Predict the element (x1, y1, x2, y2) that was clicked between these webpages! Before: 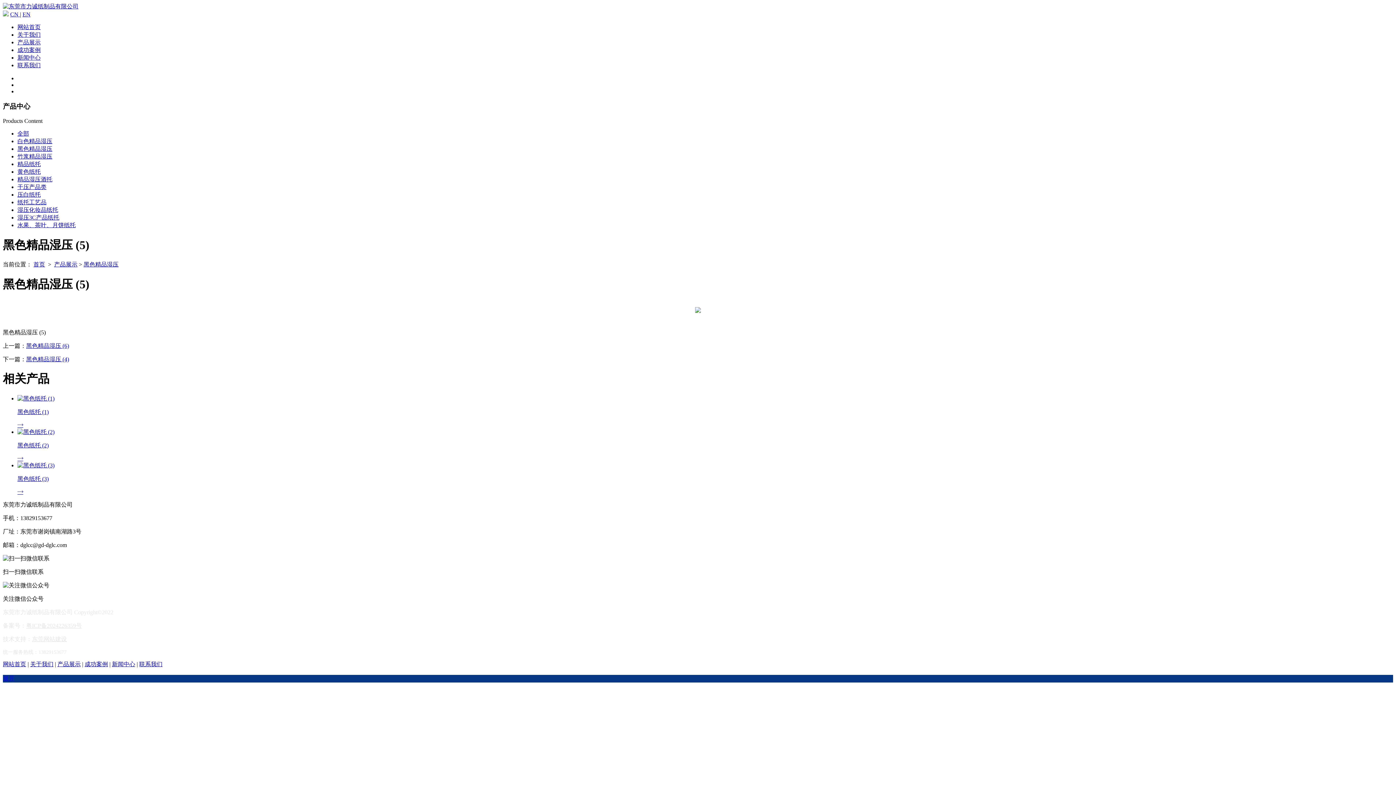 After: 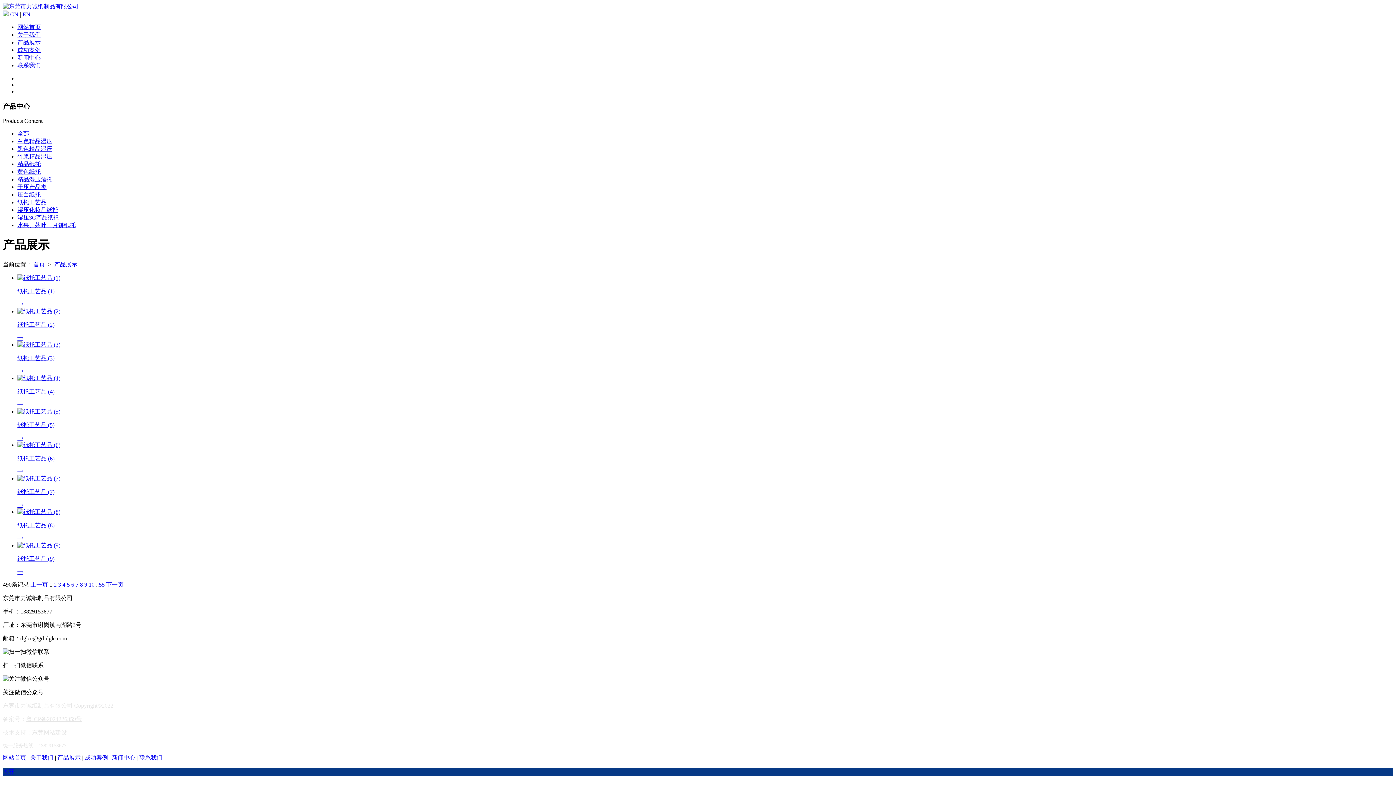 Action: bbox: (17, 39, 40, 45) label: 产品展示